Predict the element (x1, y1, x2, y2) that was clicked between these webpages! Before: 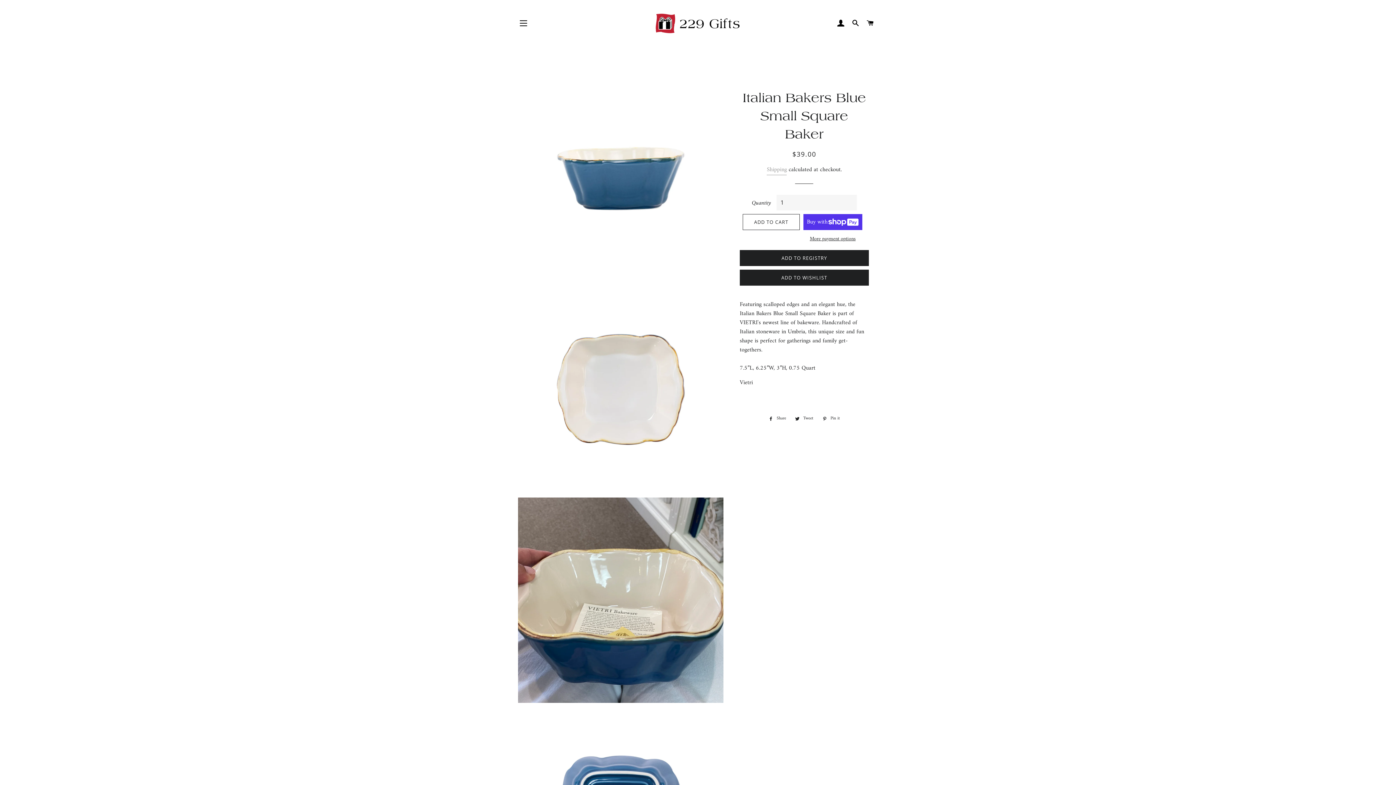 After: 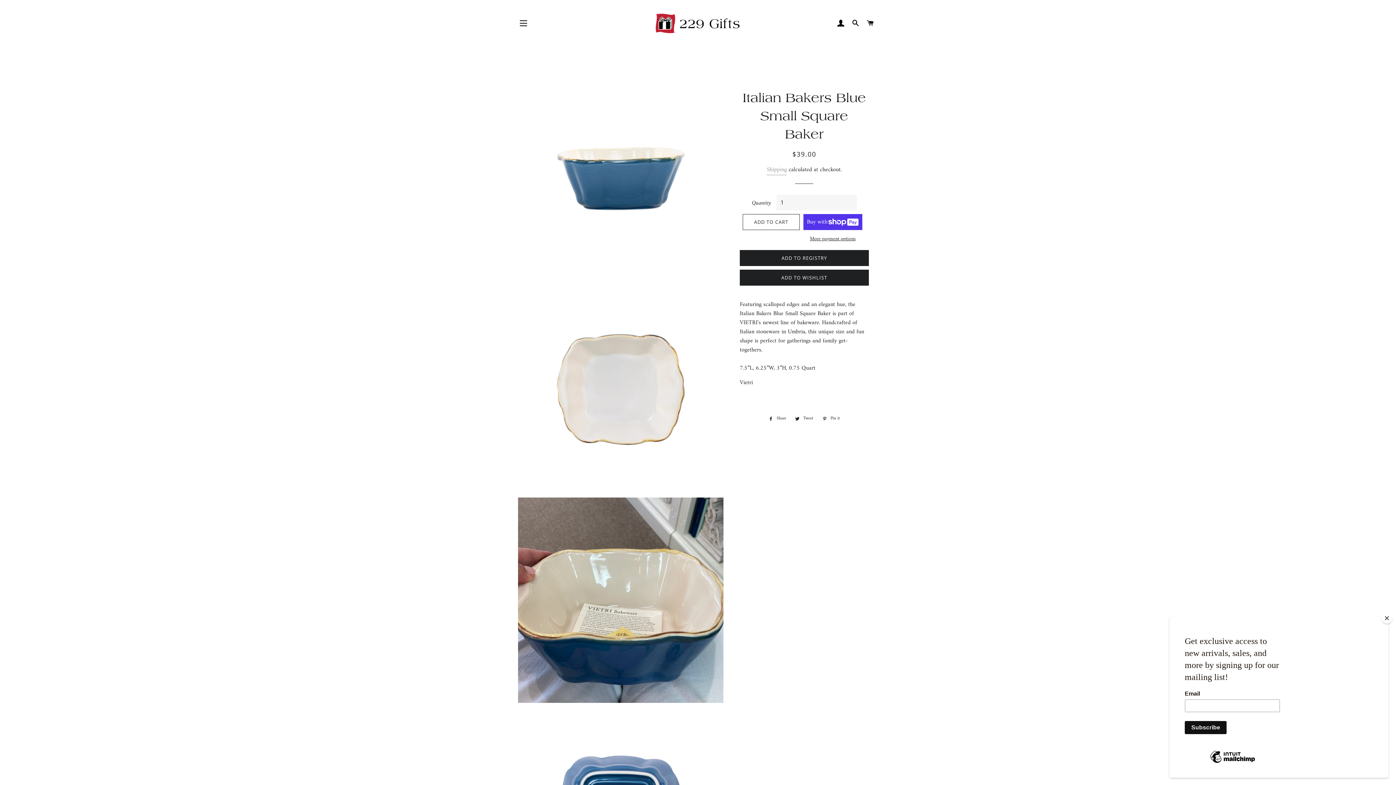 Action: label:  Pin it
Pin on Pinterest bbox: (819, 414, 843, 422)